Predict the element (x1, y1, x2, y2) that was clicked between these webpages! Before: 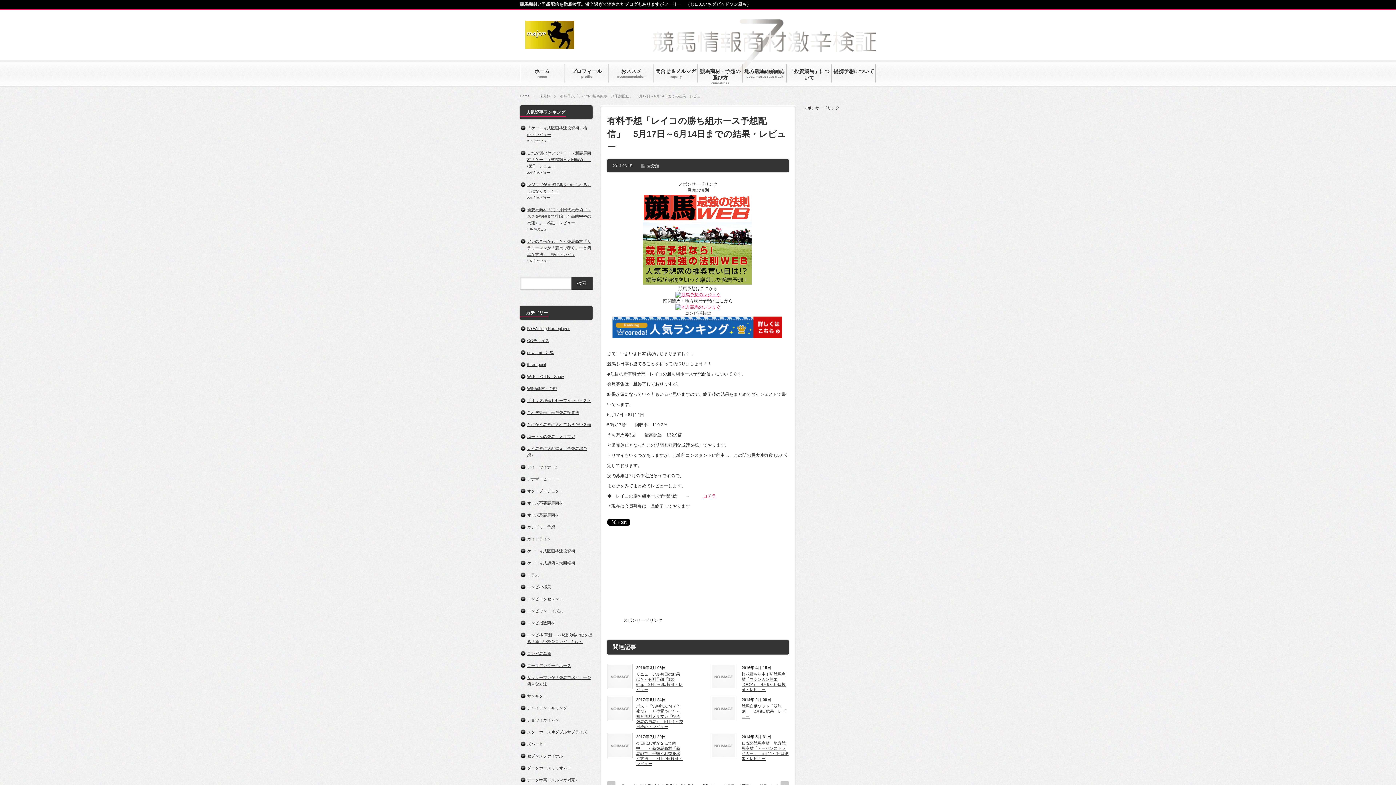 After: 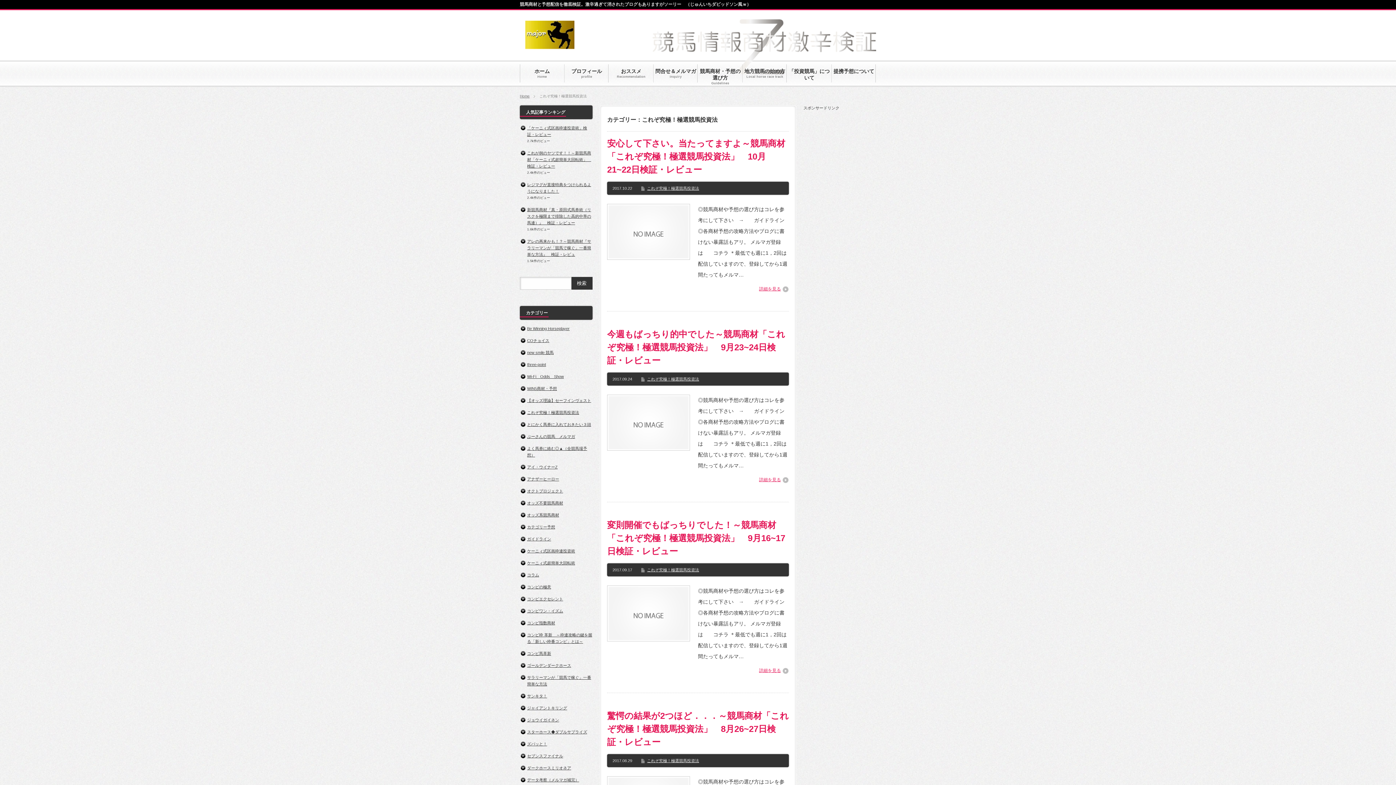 Action: label: これぞ究極！極選競馬投資法 bbox: (527, 410, 579, 414)